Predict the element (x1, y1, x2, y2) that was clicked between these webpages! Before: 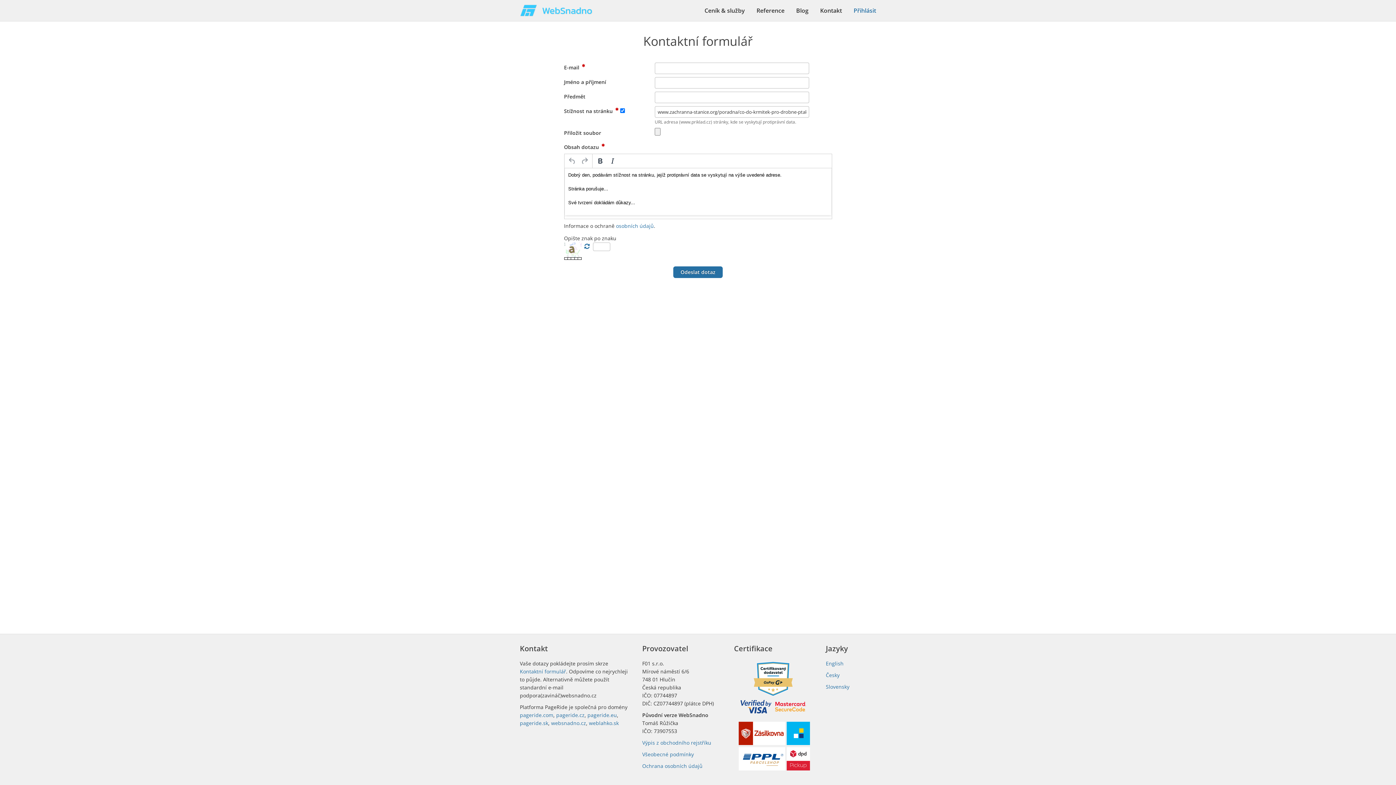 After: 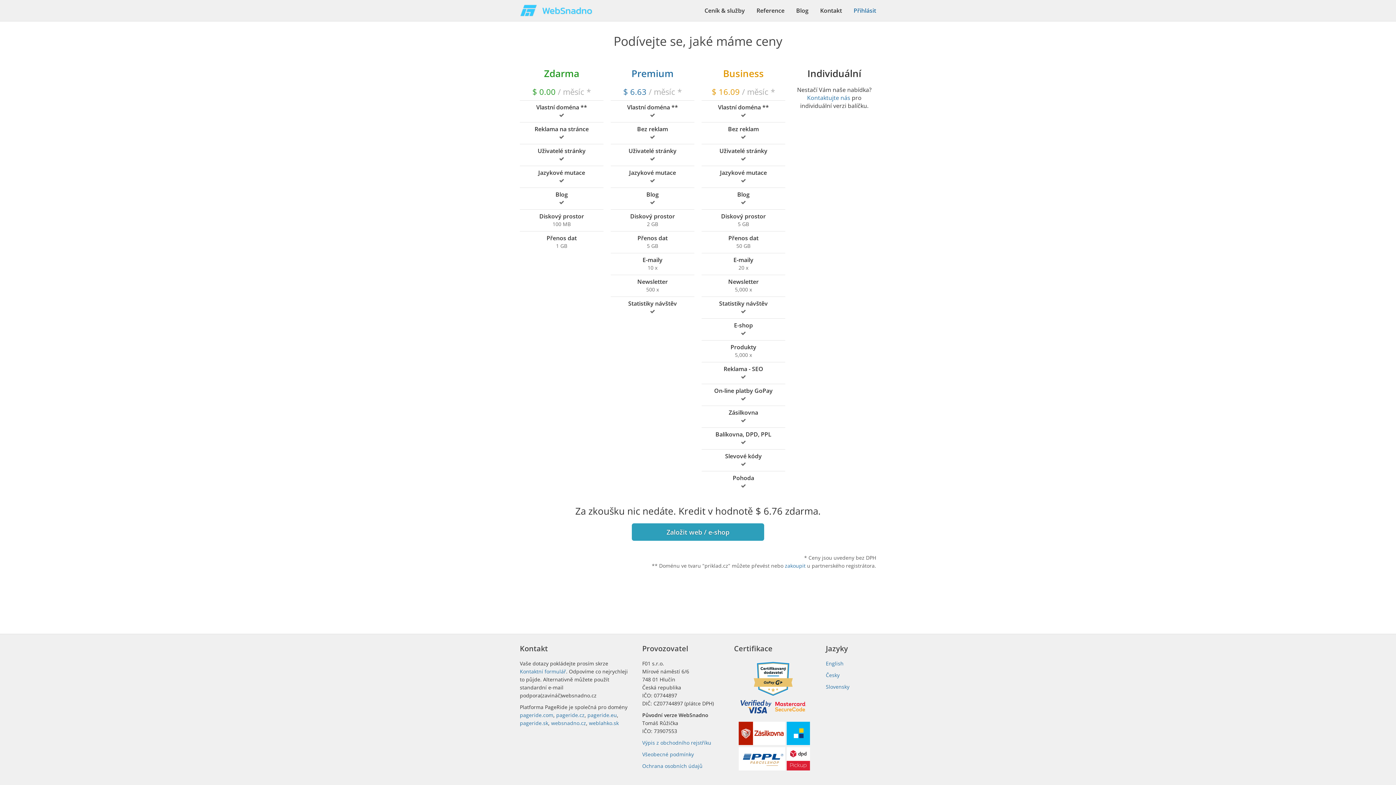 Action: bbox: (698, 0, 750, 21) label: Ceník & služby